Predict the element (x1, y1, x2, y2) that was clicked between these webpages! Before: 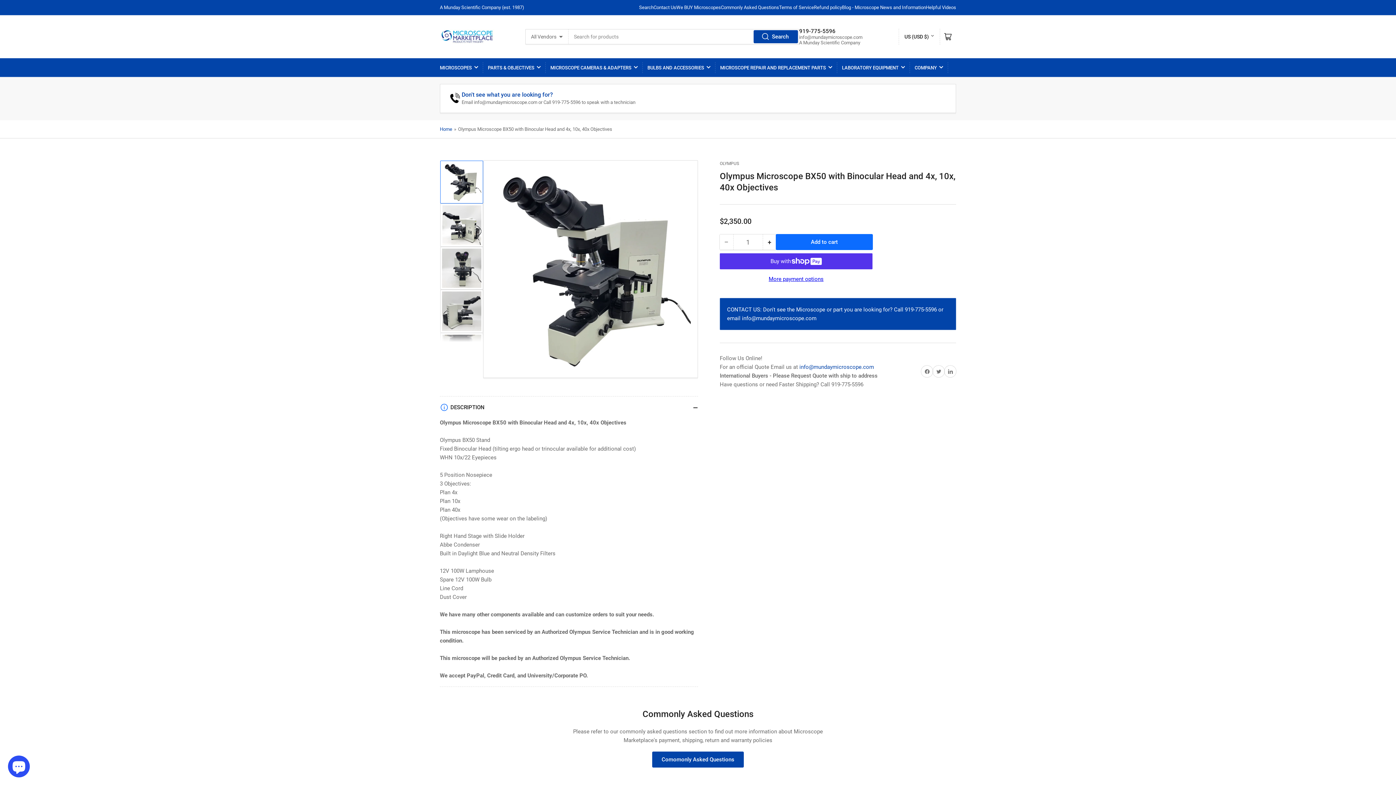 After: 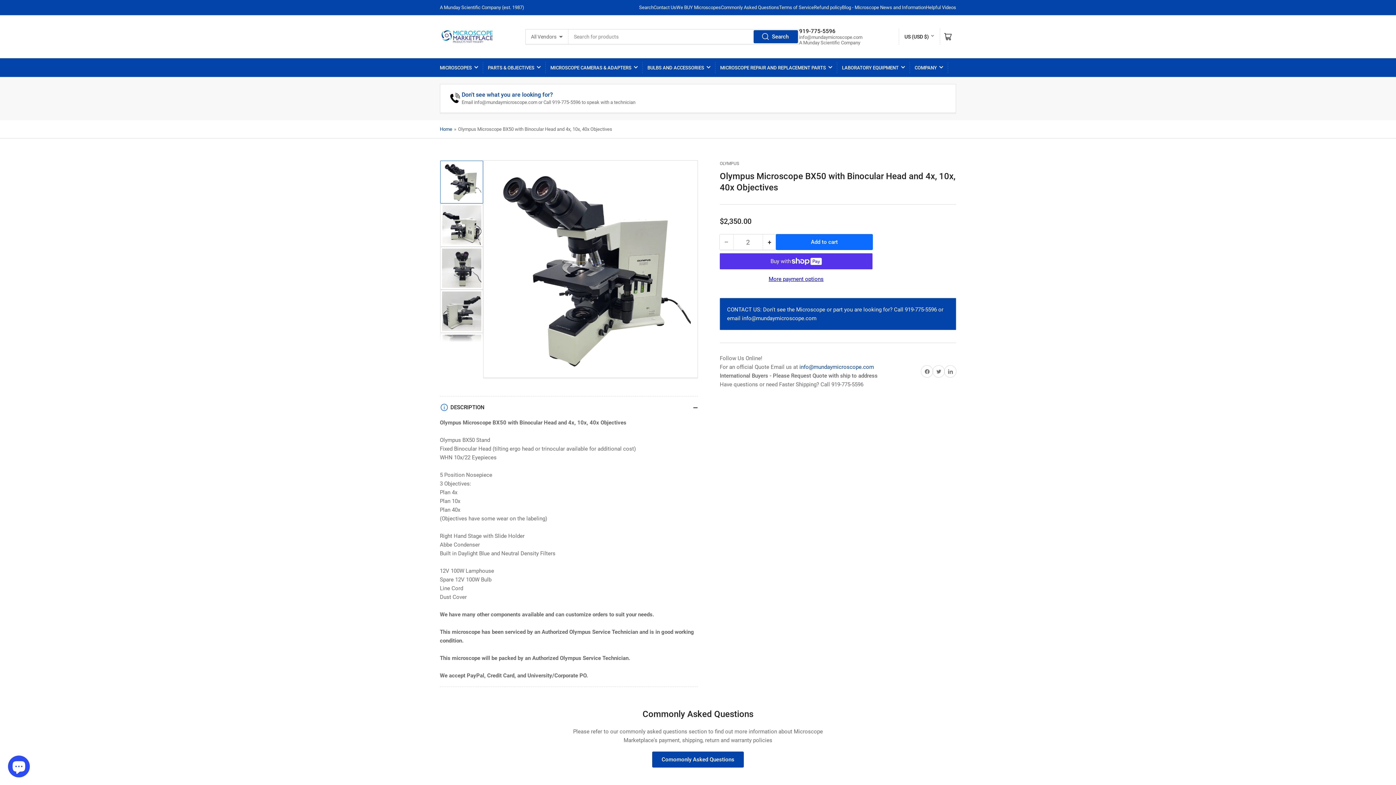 Action: bbox: (763, 234, 776, 249) label: +
Increase quantity for Olympus Microscope BX50 with Binocular Head and 4x, 10x, 40x Objectives